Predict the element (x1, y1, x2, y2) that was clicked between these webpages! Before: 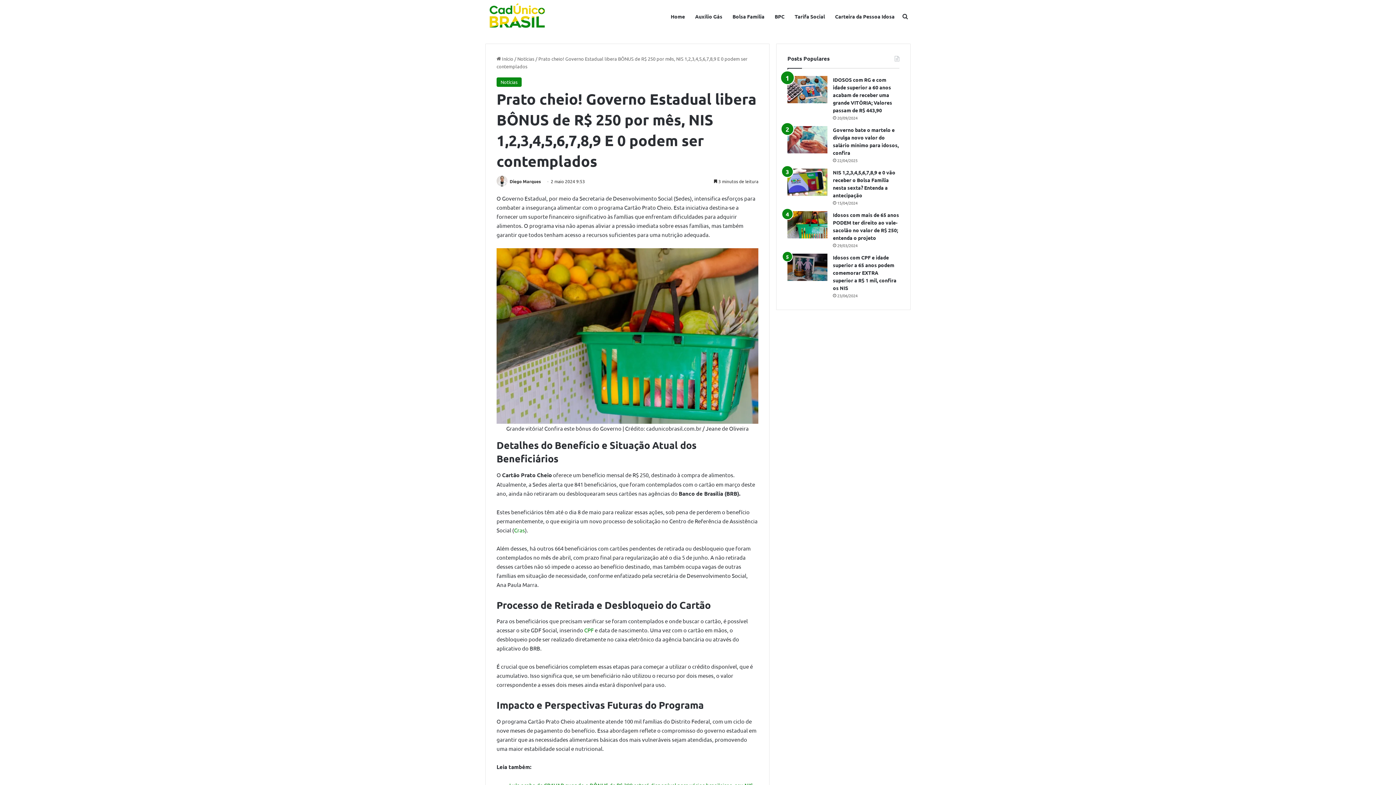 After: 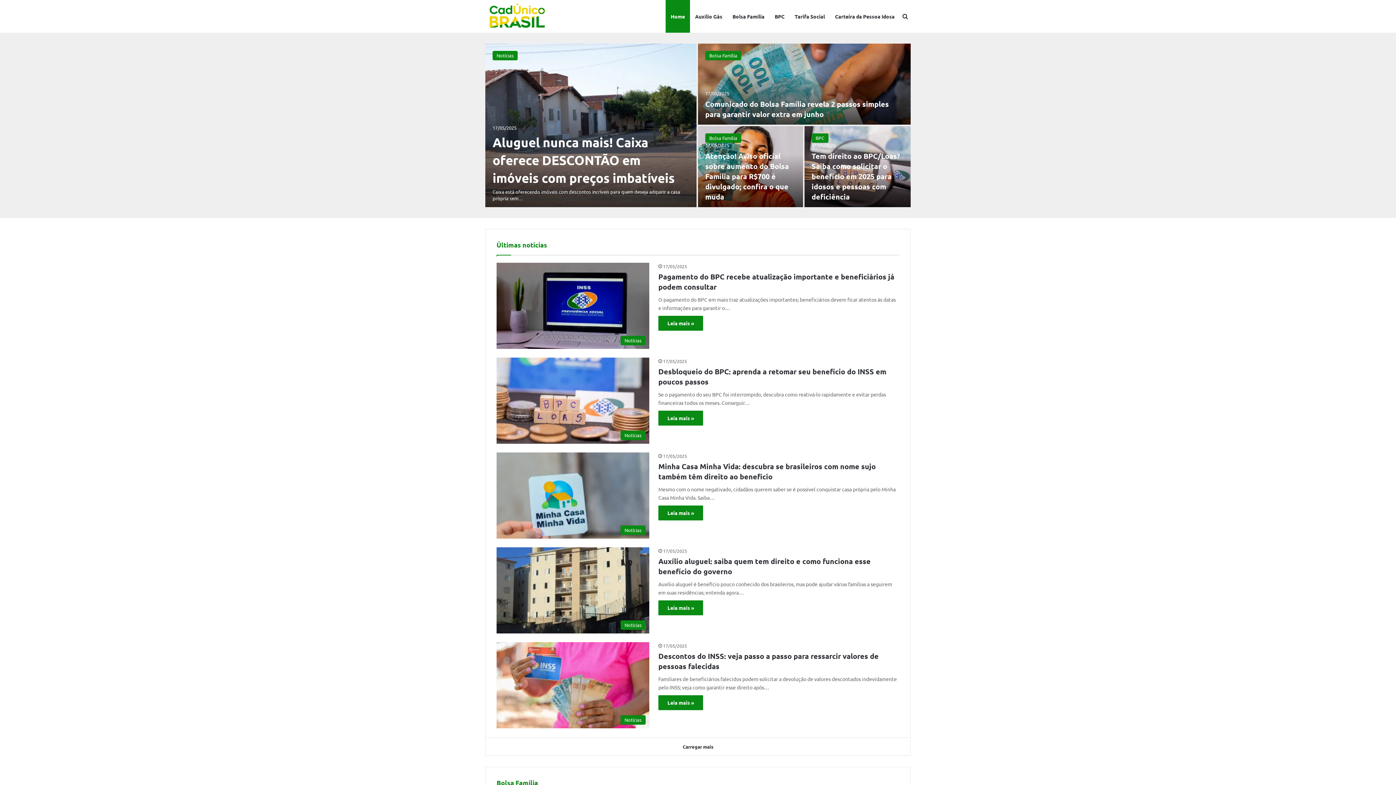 Action: bbox: (496, 55, 513, 61) label:  Início